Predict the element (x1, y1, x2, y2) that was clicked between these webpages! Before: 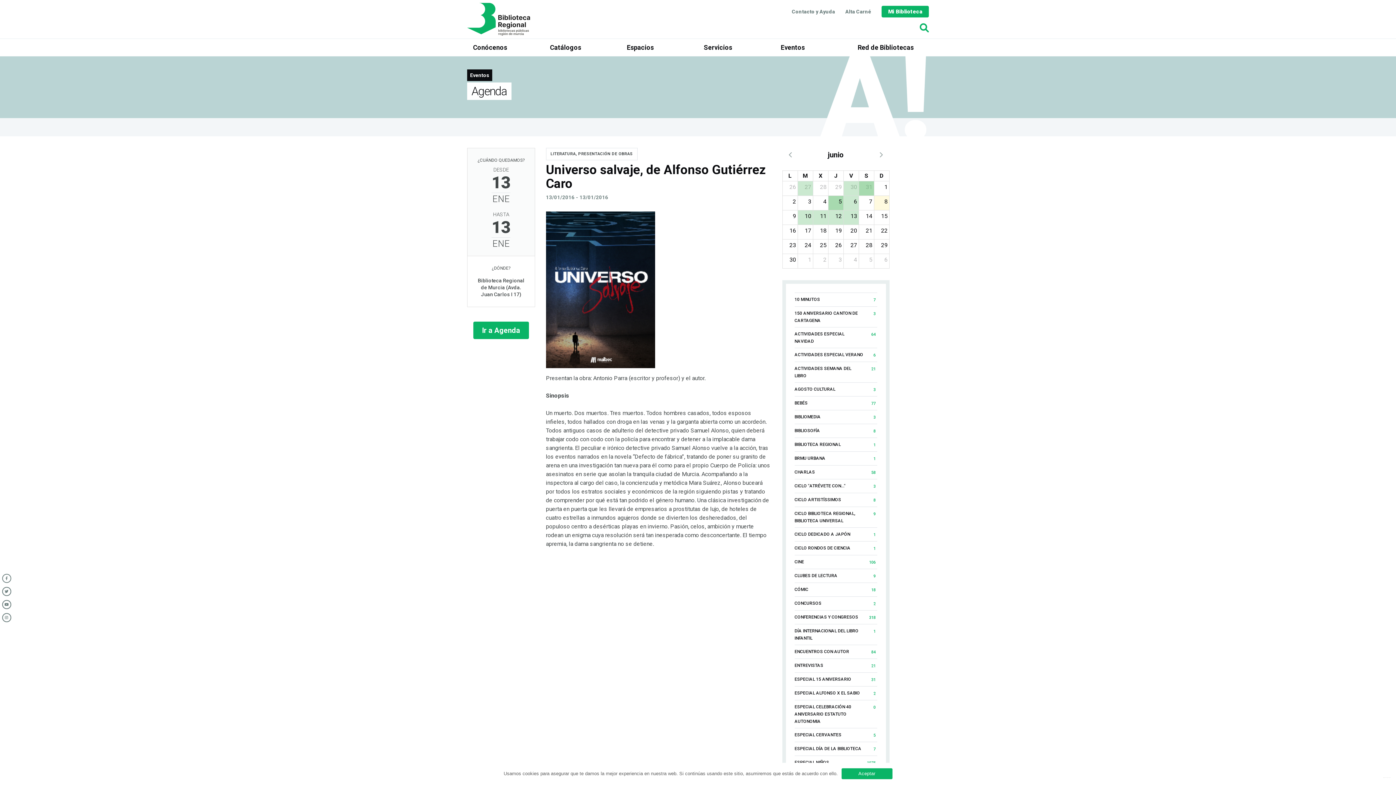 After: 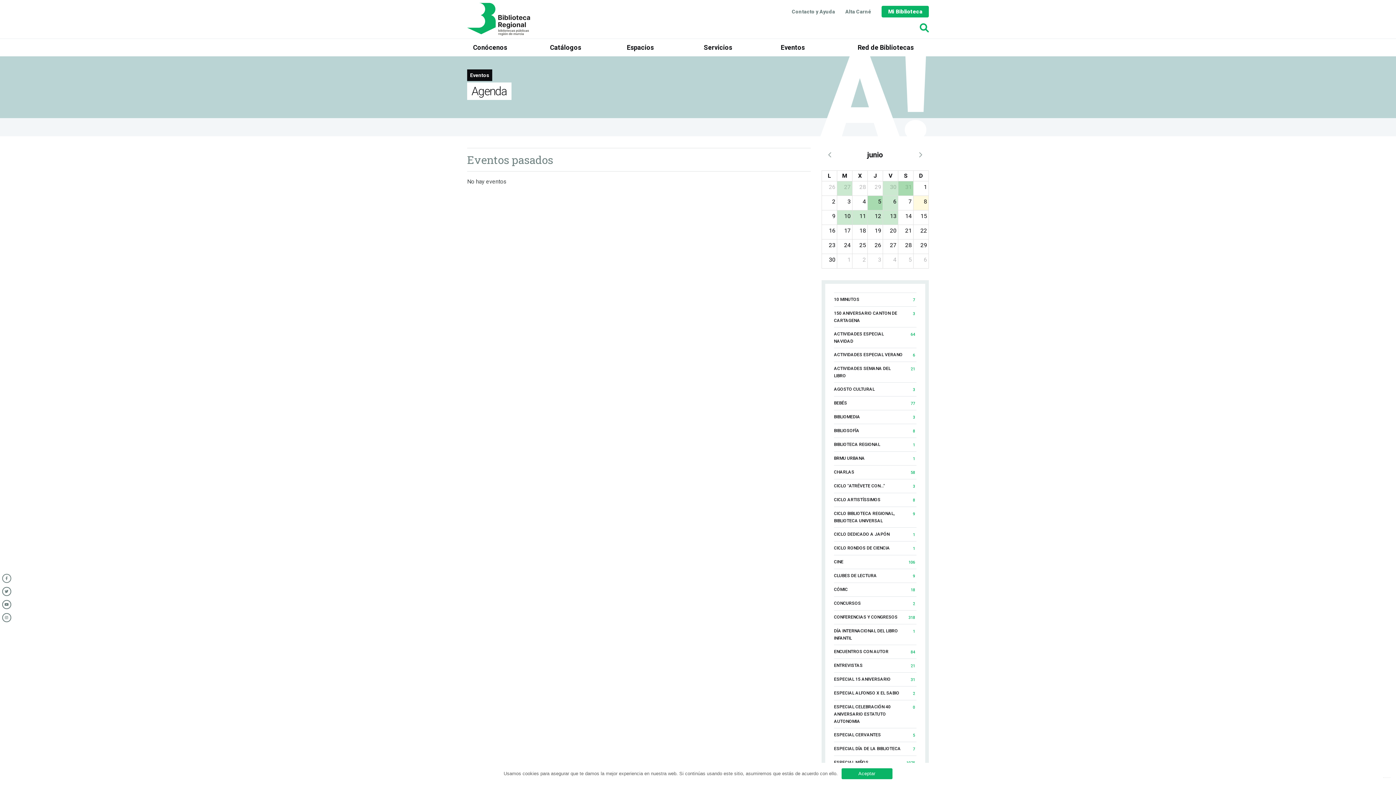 Action: label: 28 bbox: (864, 239, 874, 251)